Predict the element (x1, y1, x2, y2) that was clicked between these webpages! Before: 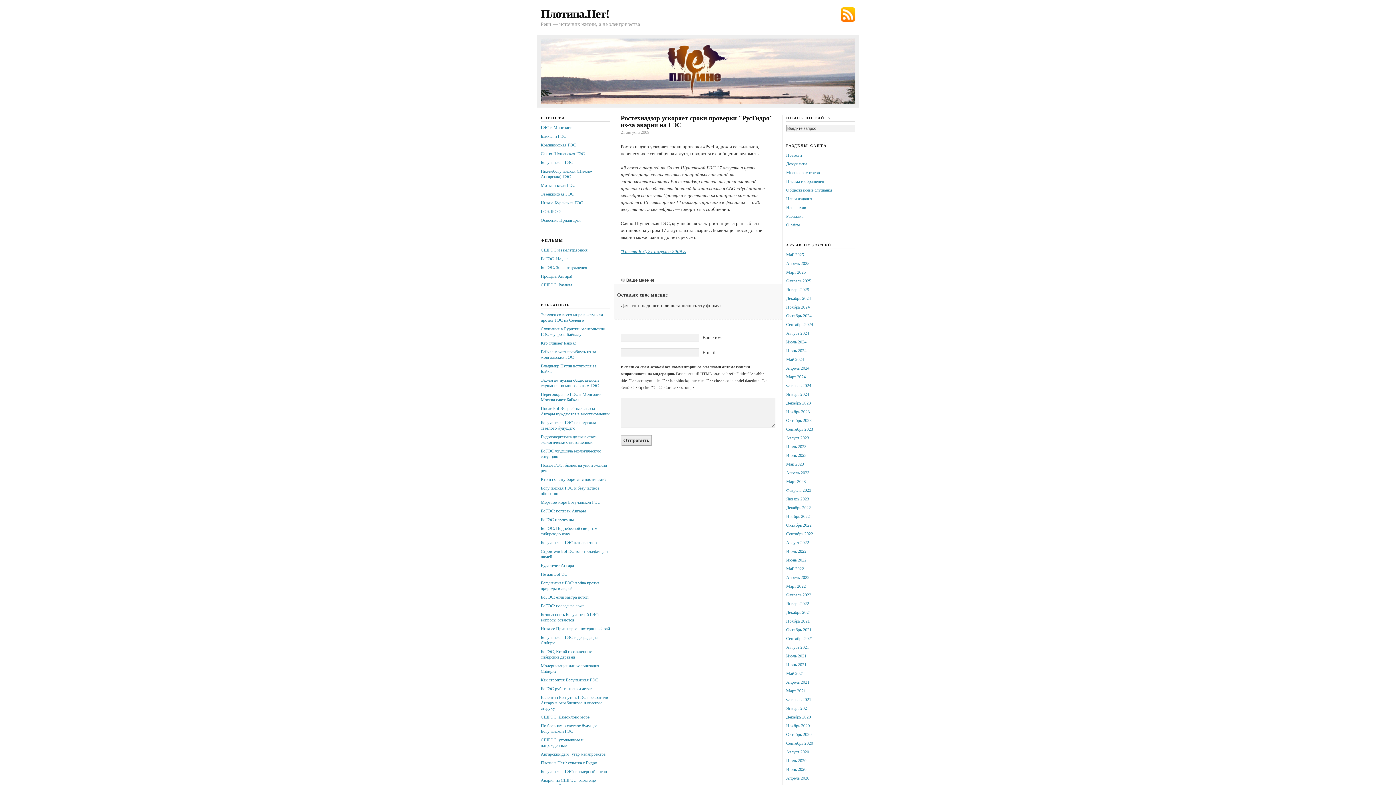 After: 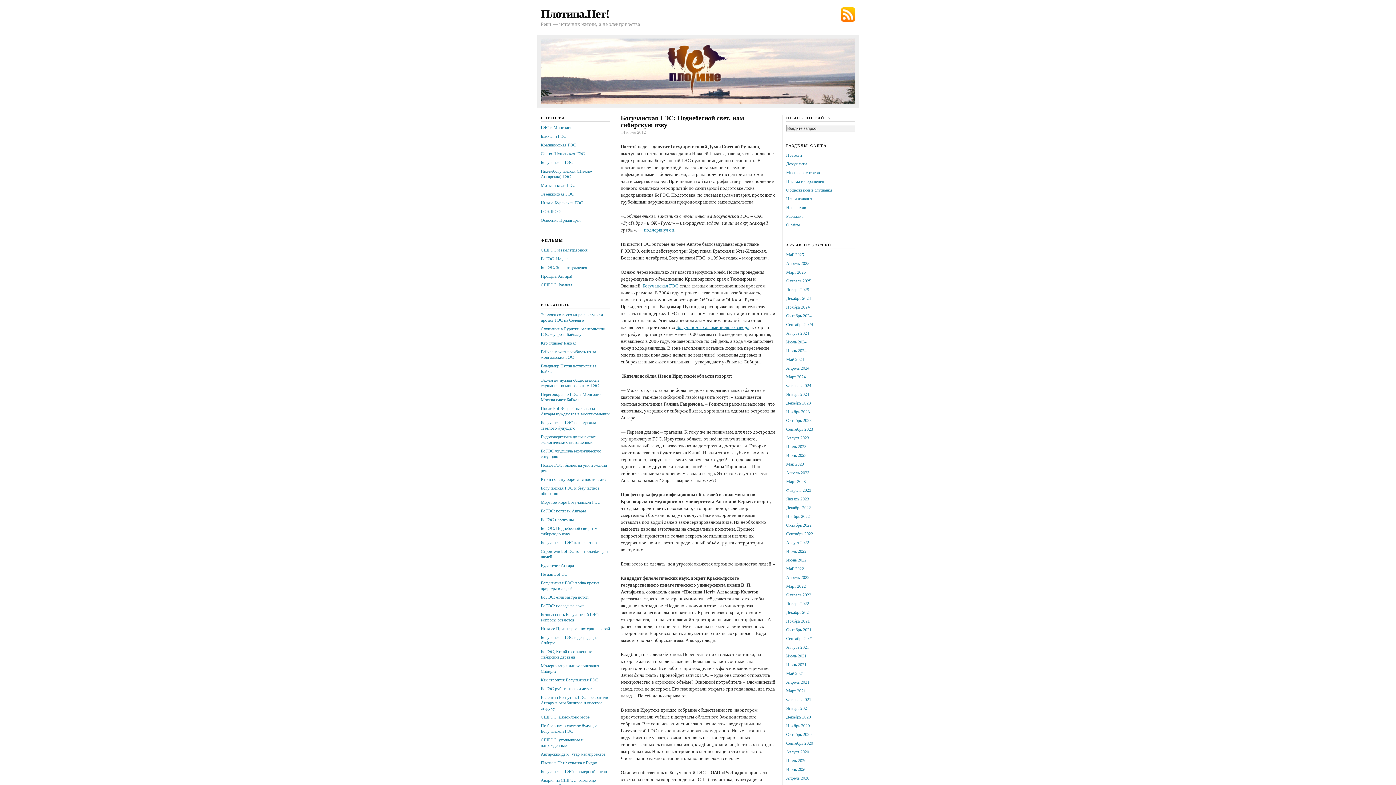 Action: bbox: (540, 526, 597, 536) label: БоГЭС: Поднебесной свет, нам сибирскую язву